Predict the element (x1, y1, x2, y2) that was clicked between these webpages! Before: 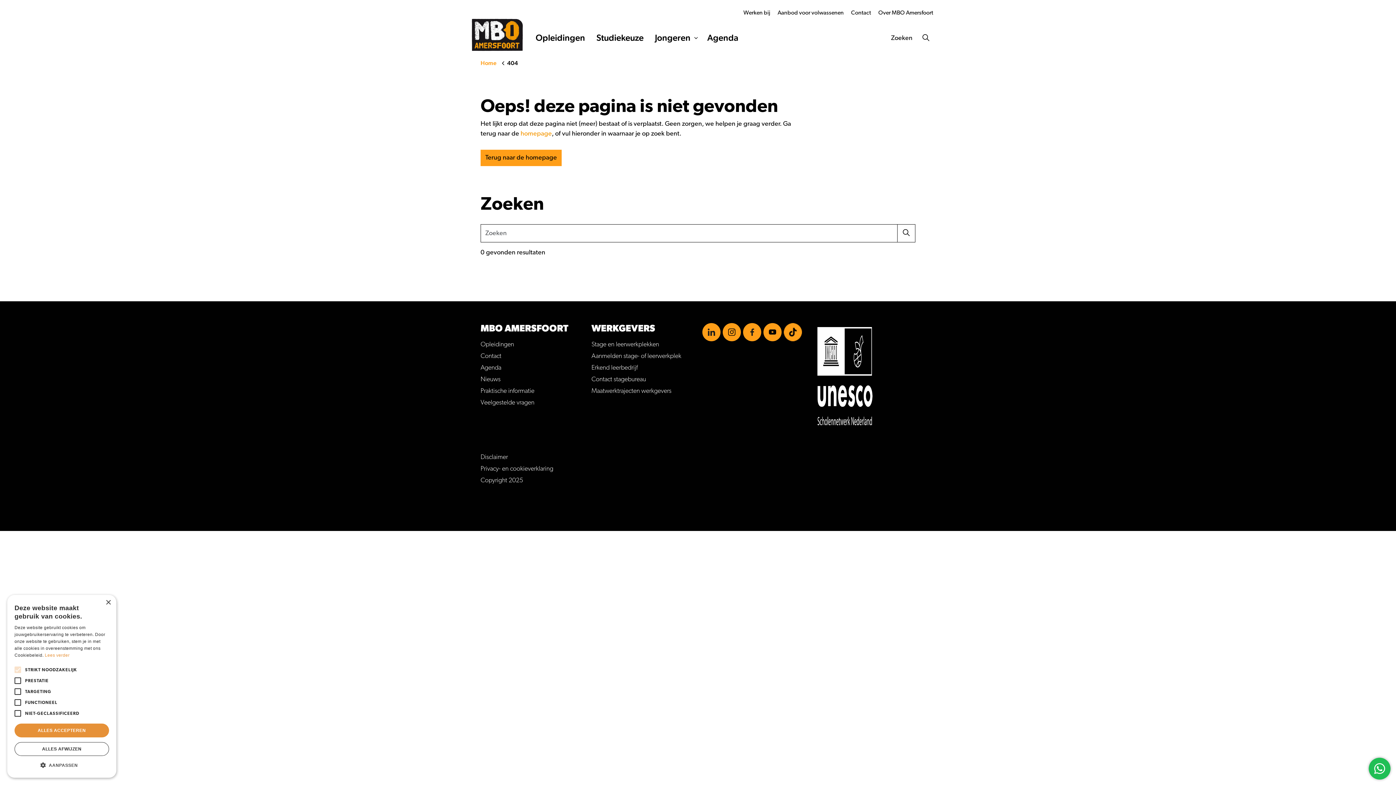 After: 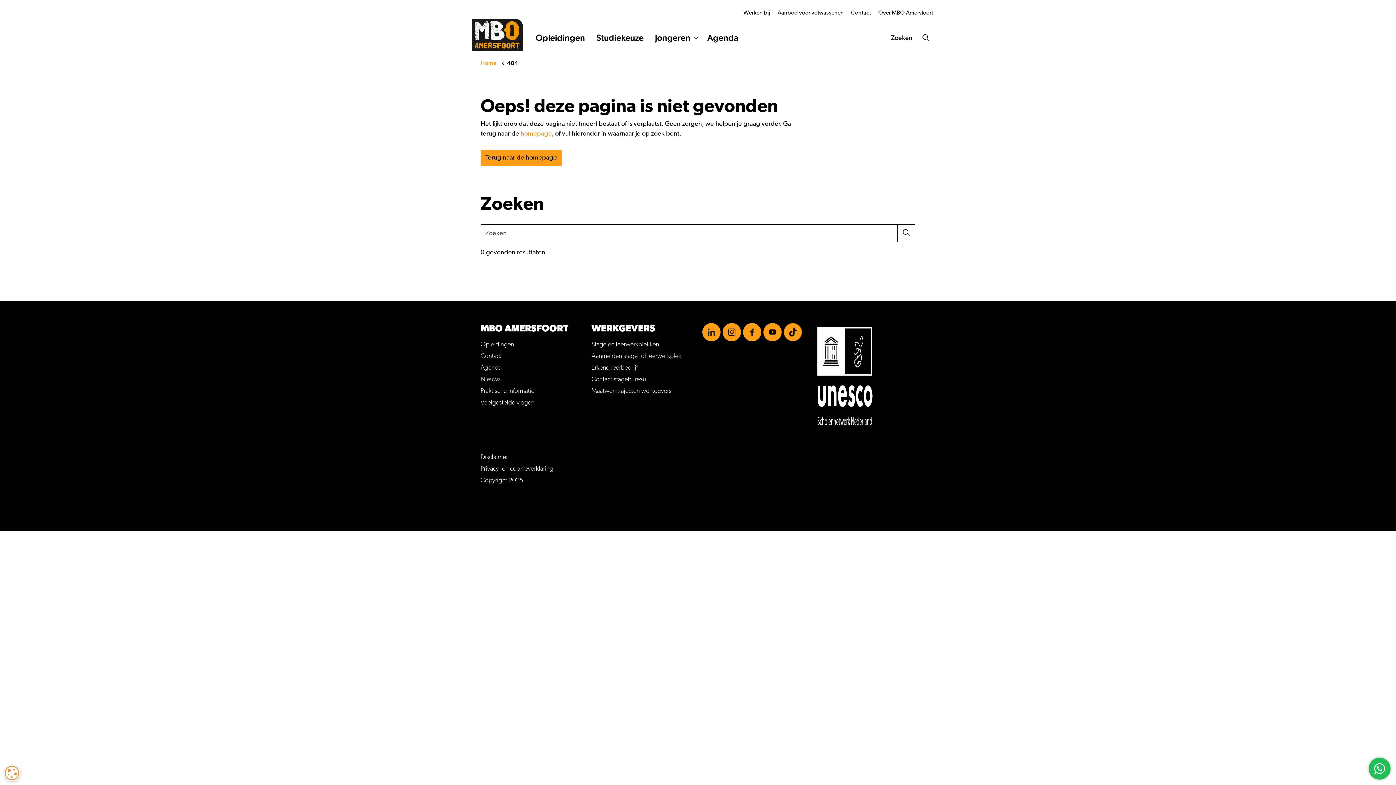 Action: bbox: (14, 742, 109, 756) label: ALLES AFWIJZEN